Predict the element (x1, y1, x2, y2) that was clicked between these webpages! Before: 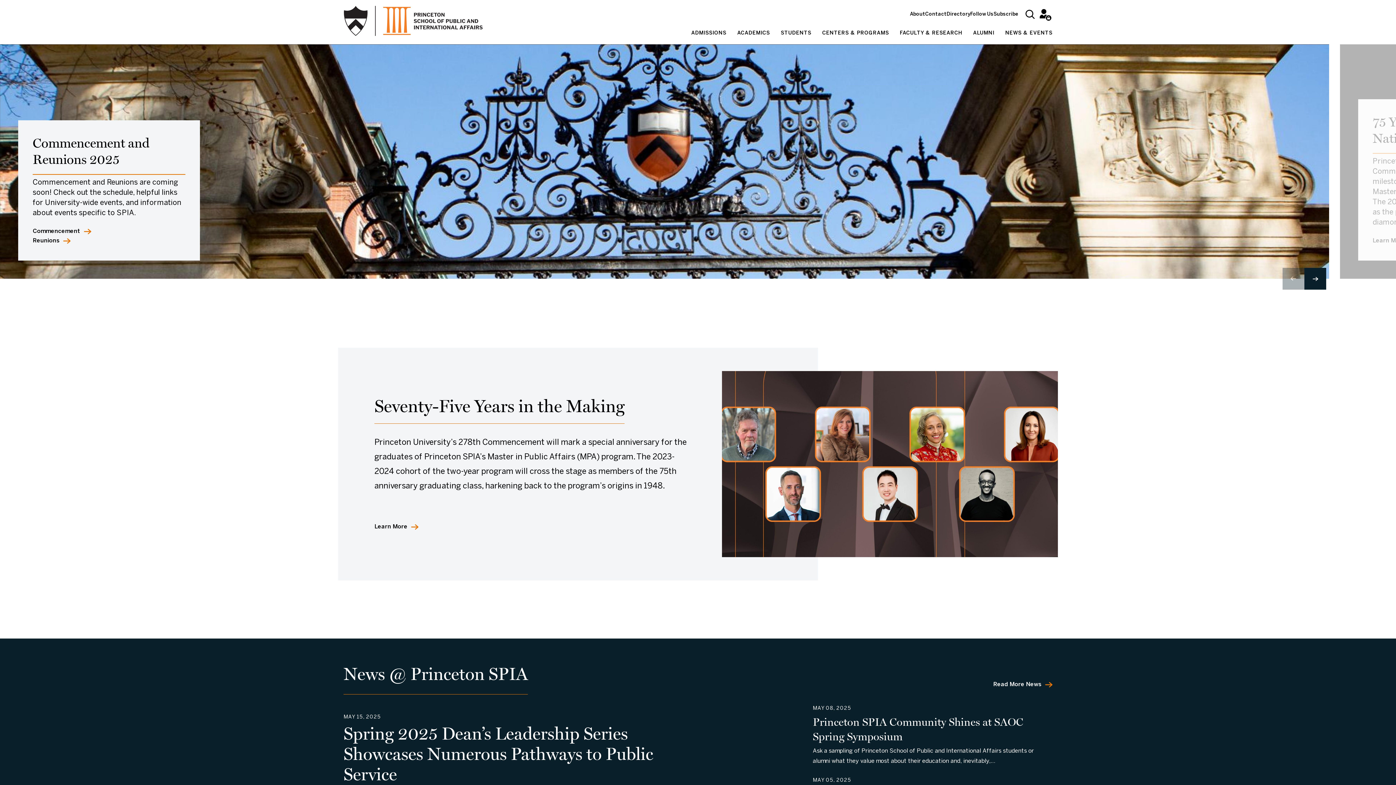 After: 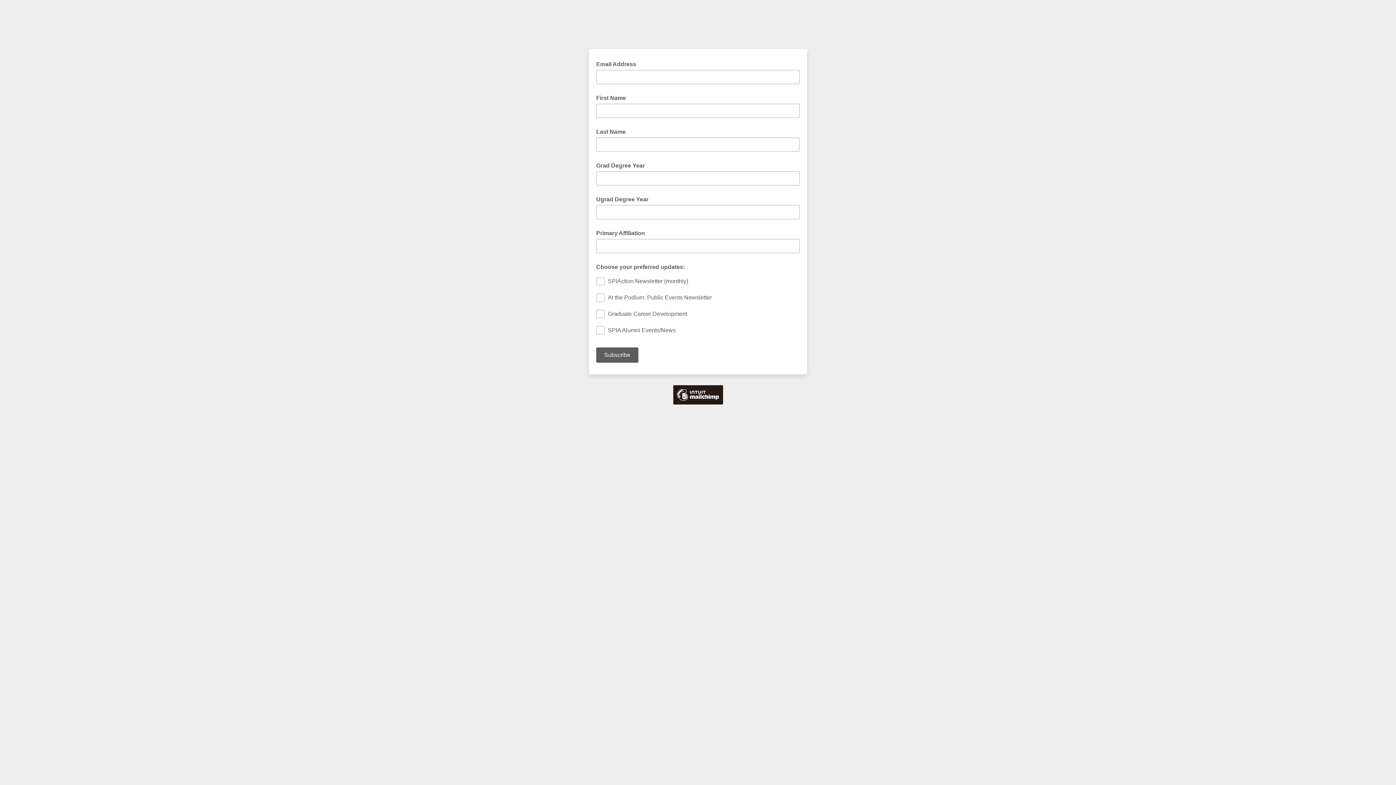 Action: bbox: (993, 12, 1018, 16) label: Subscribe
(external link)